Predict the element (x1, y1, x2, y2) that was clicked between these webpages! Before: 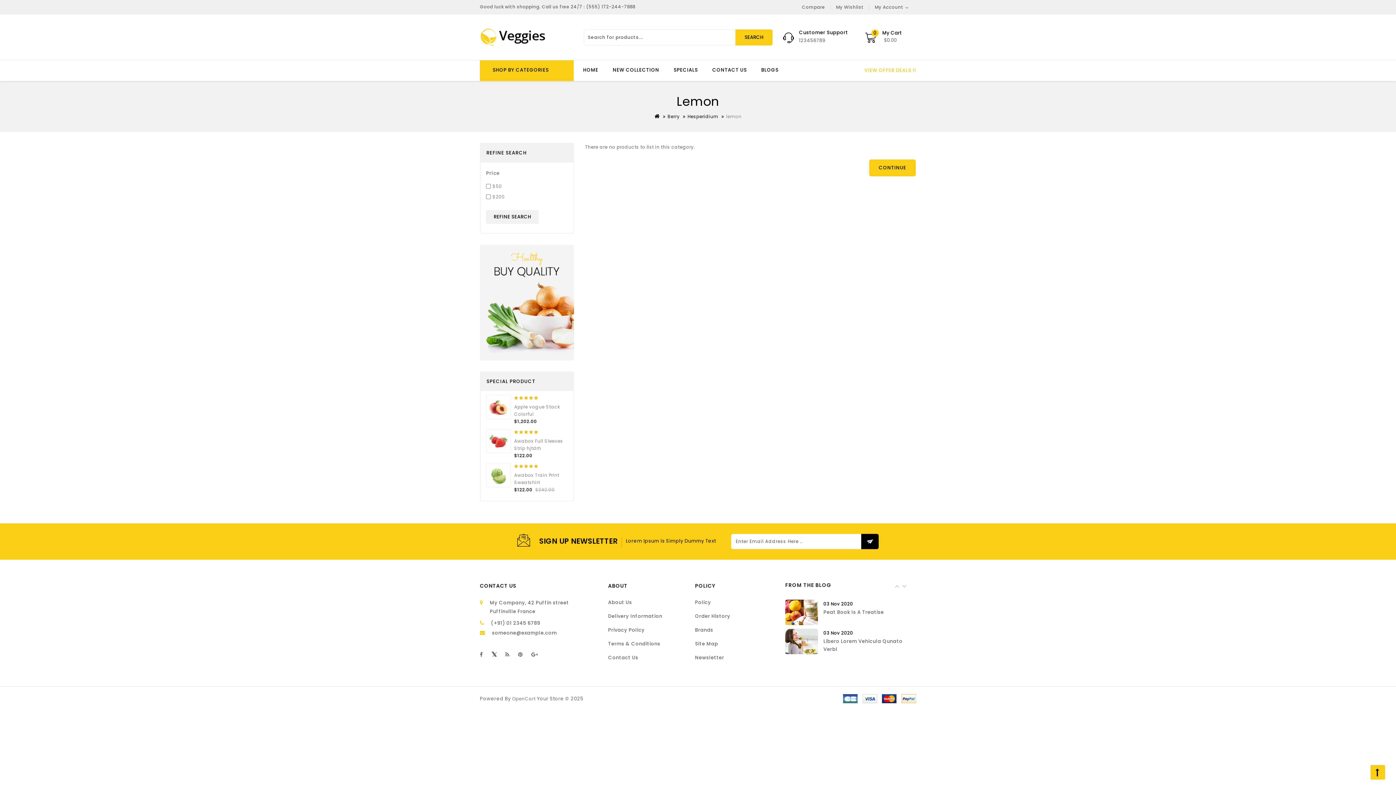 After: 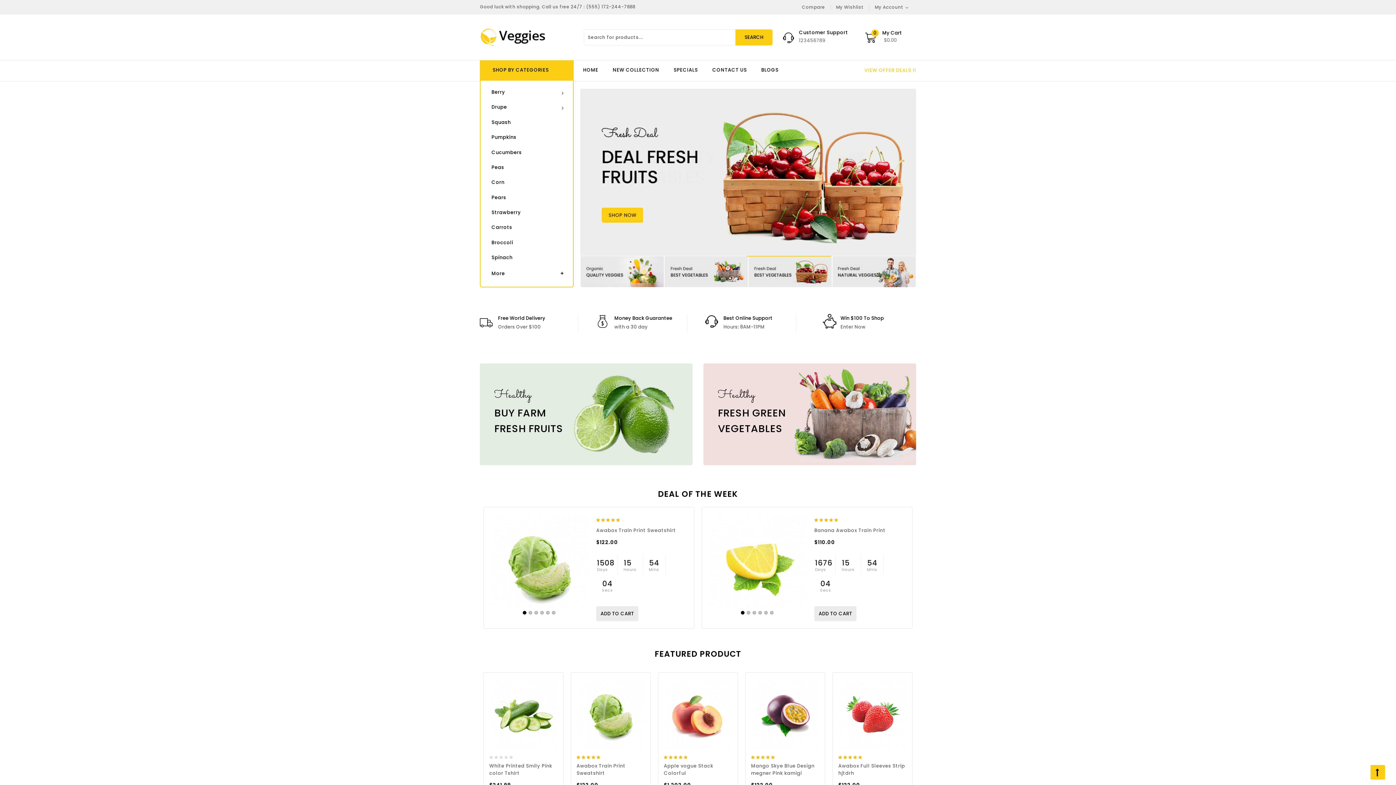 Action: bbox: (480, 647, 483, 661)